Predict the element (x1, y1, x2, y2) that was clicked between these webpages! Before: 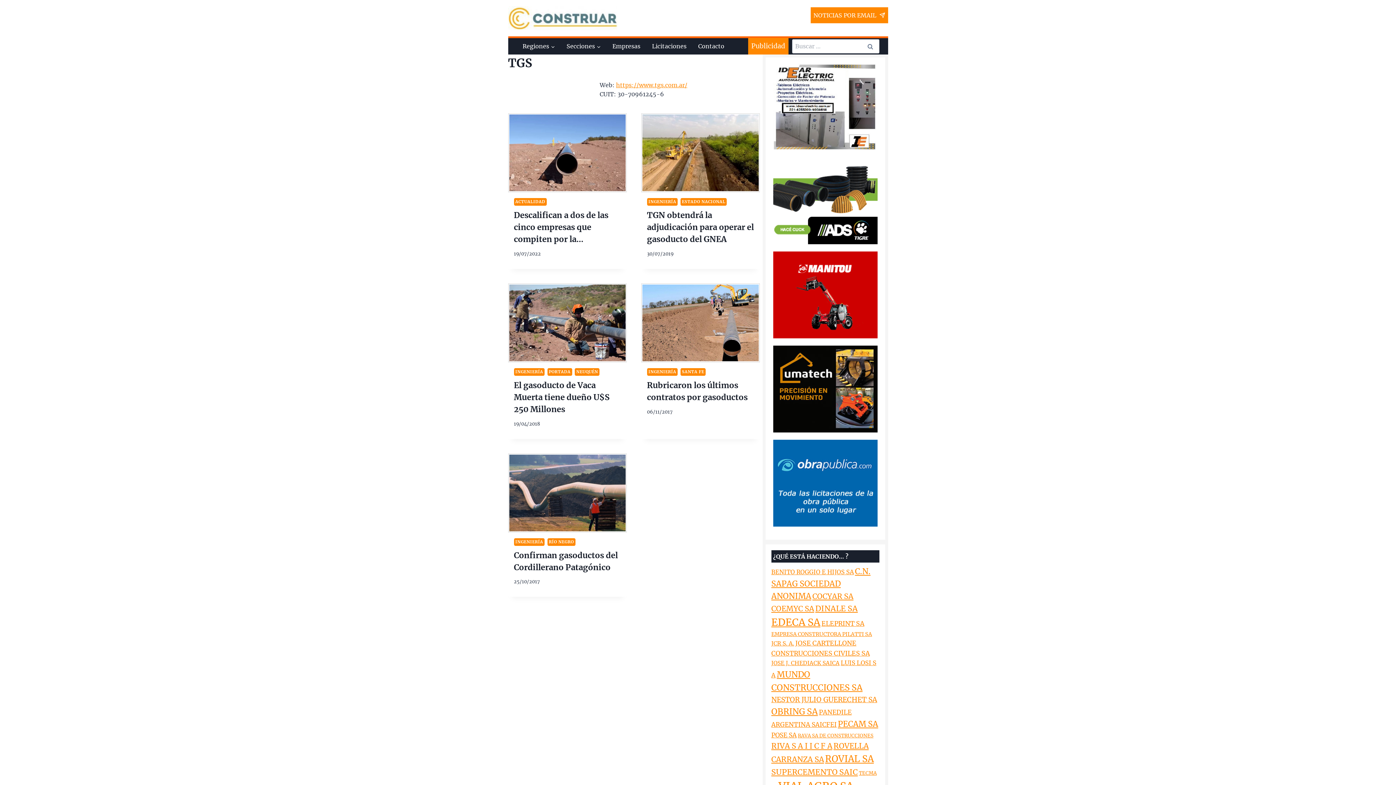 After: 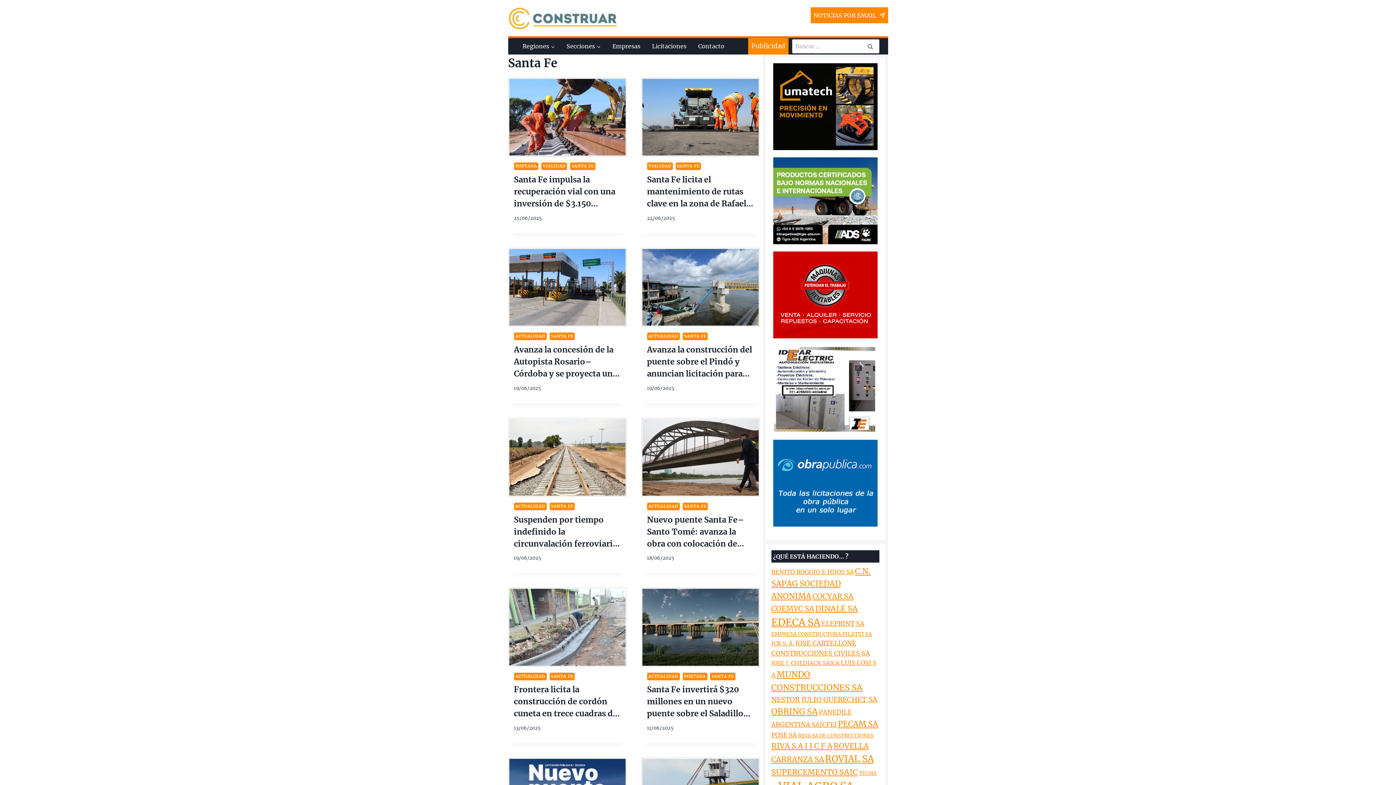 Action: label: SANTA FE bbox: (680, 368, 705, 376)